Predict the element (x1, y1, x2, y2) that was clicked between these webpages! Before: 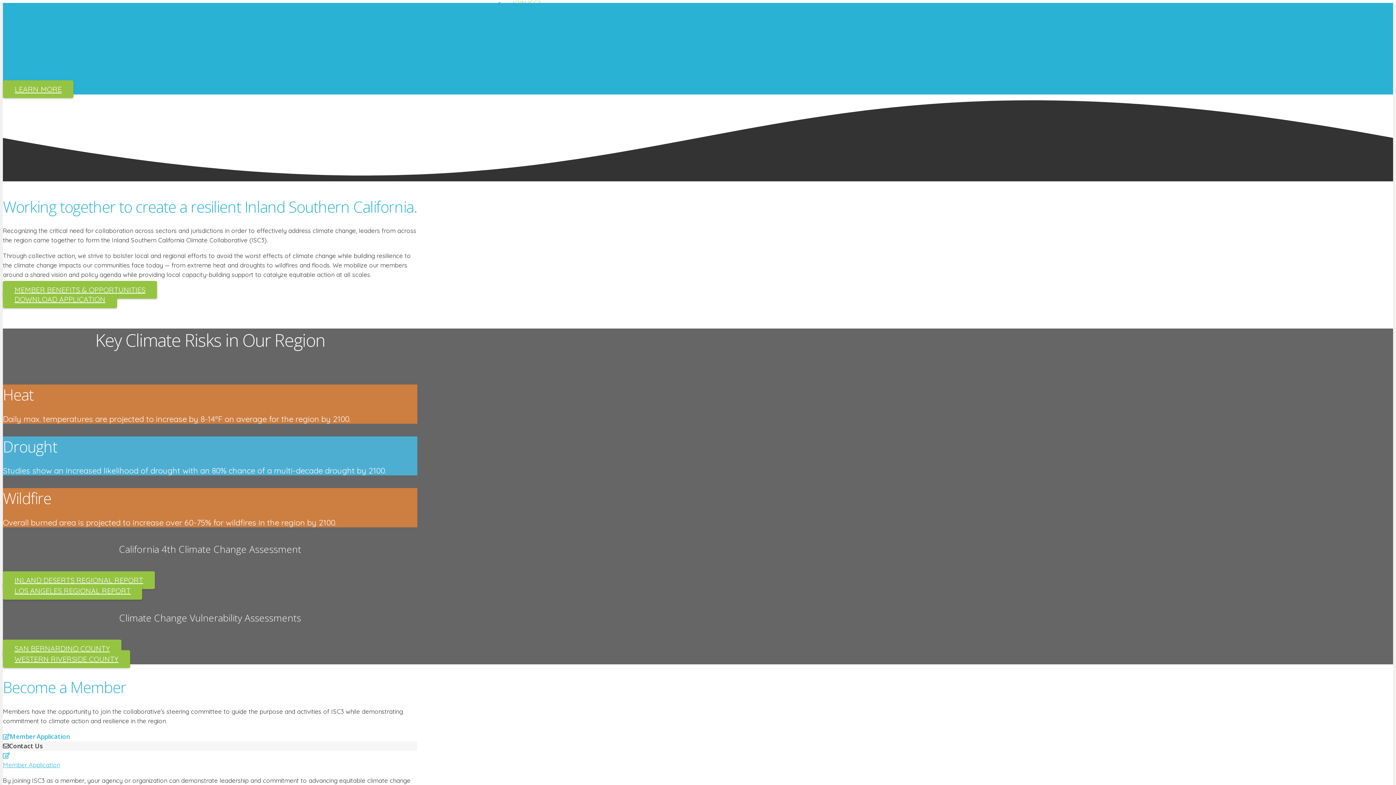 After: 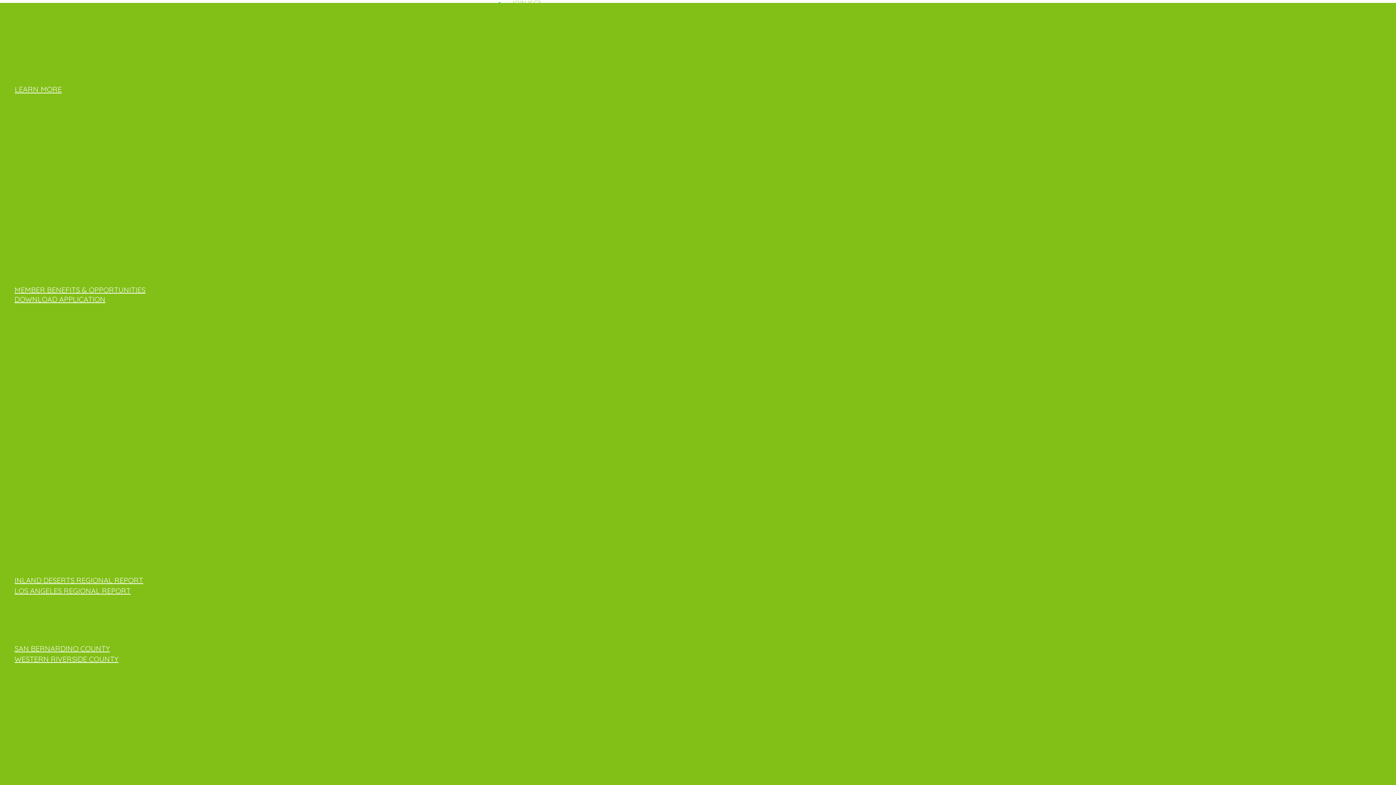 Action: bbox: (2, 571, 154, 589) label: INLAND DESERTS REGIONAL REPORT